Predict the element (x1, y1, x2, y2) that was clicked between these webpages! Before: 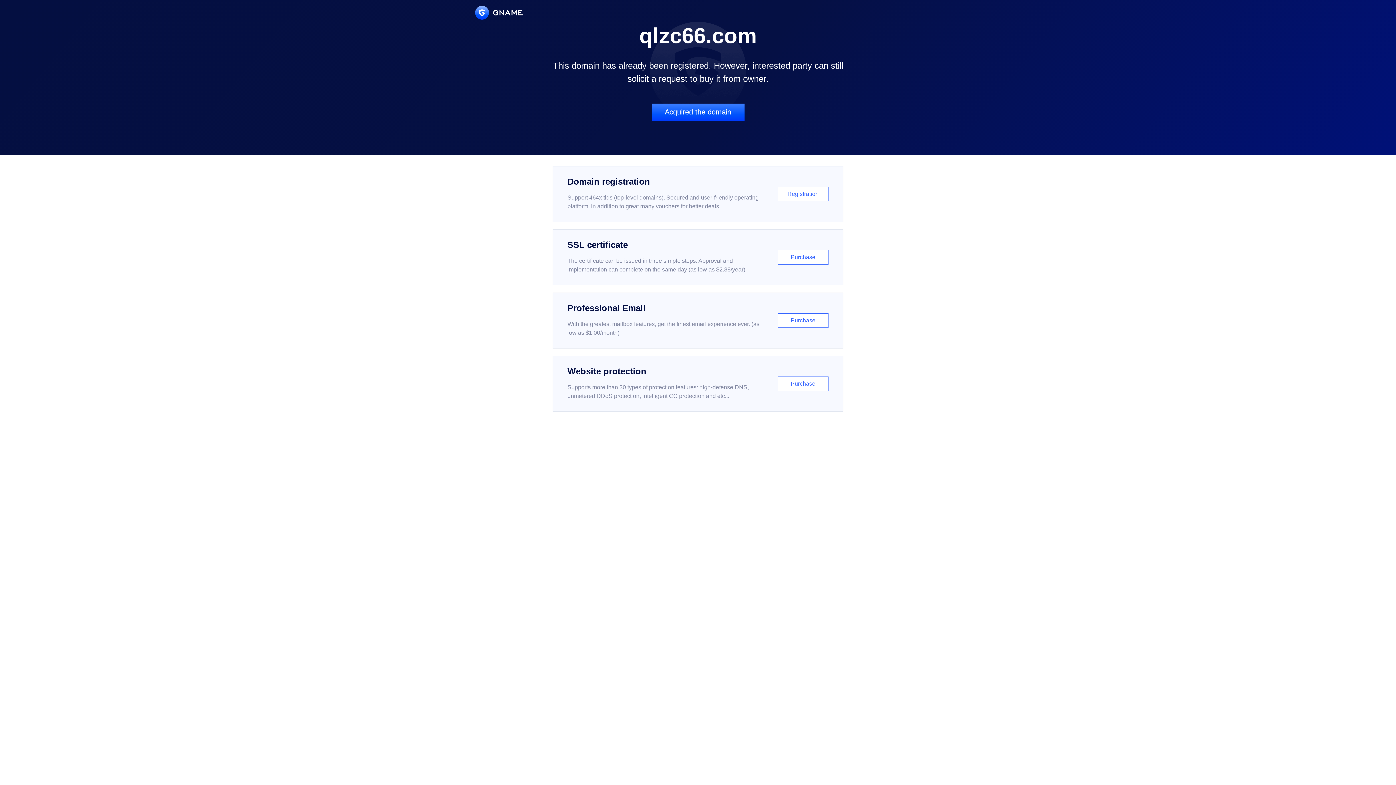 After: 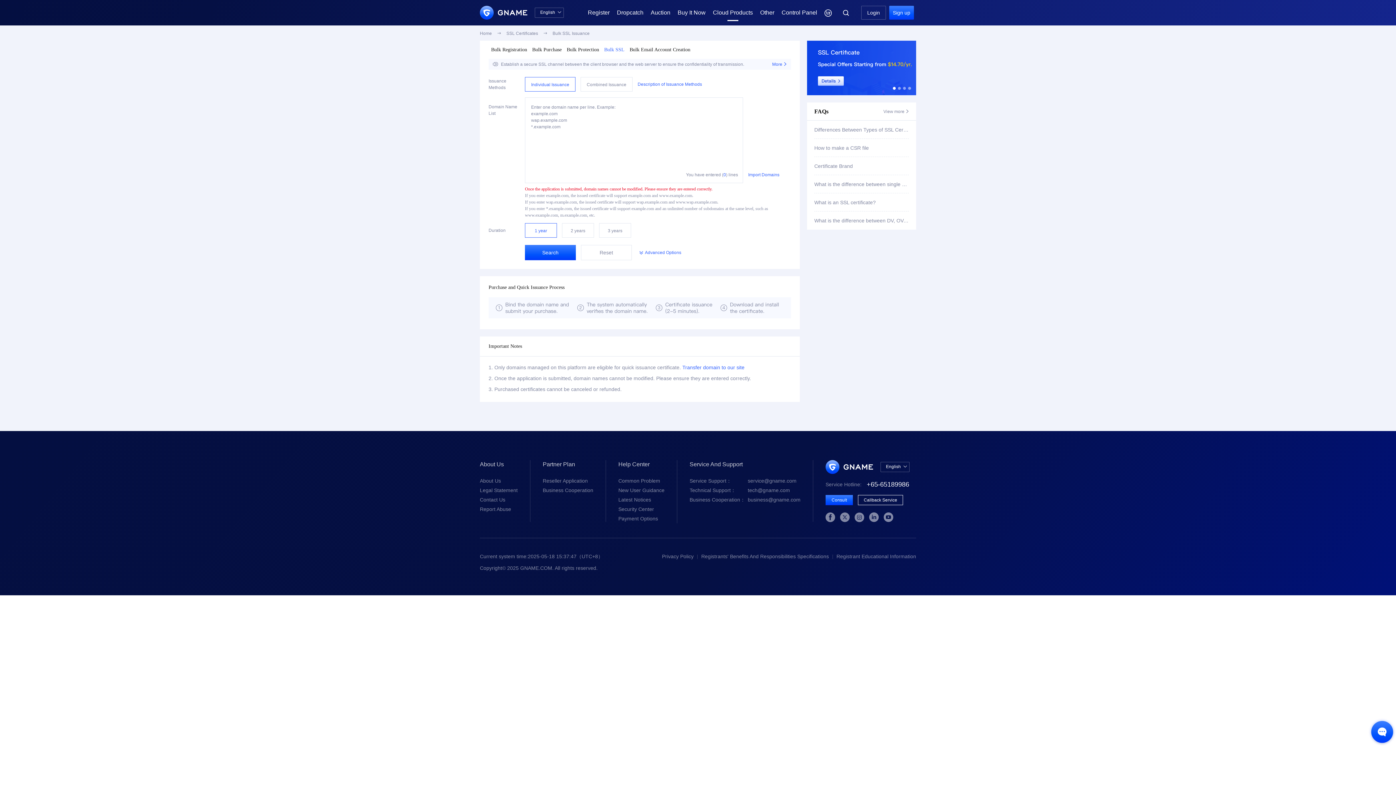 Action: label: SSL certificate

The certificate can be issued in three simple steps. Approval and implementation can complete on the same day (as low as $2.88/year)

Purchase bbox: (552, 229, 843, 285)